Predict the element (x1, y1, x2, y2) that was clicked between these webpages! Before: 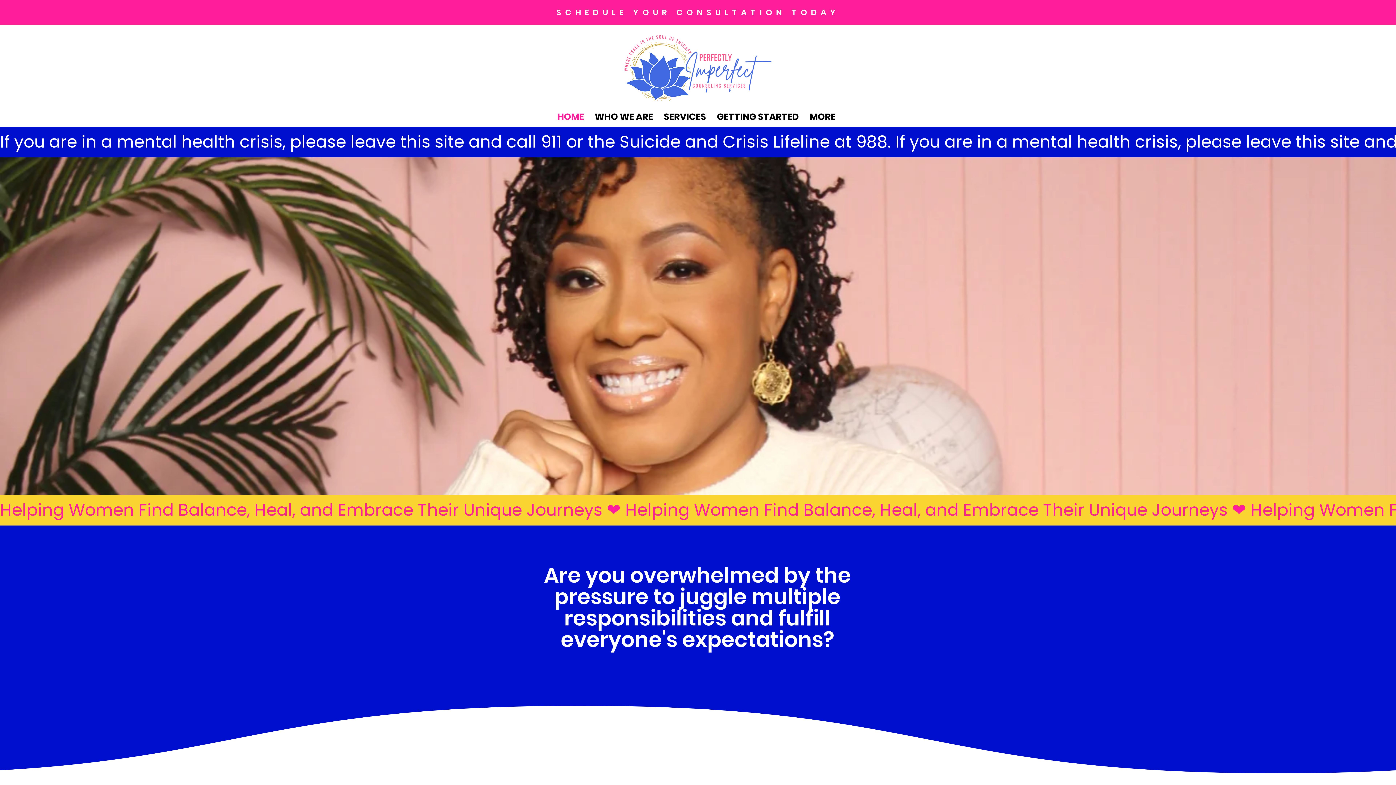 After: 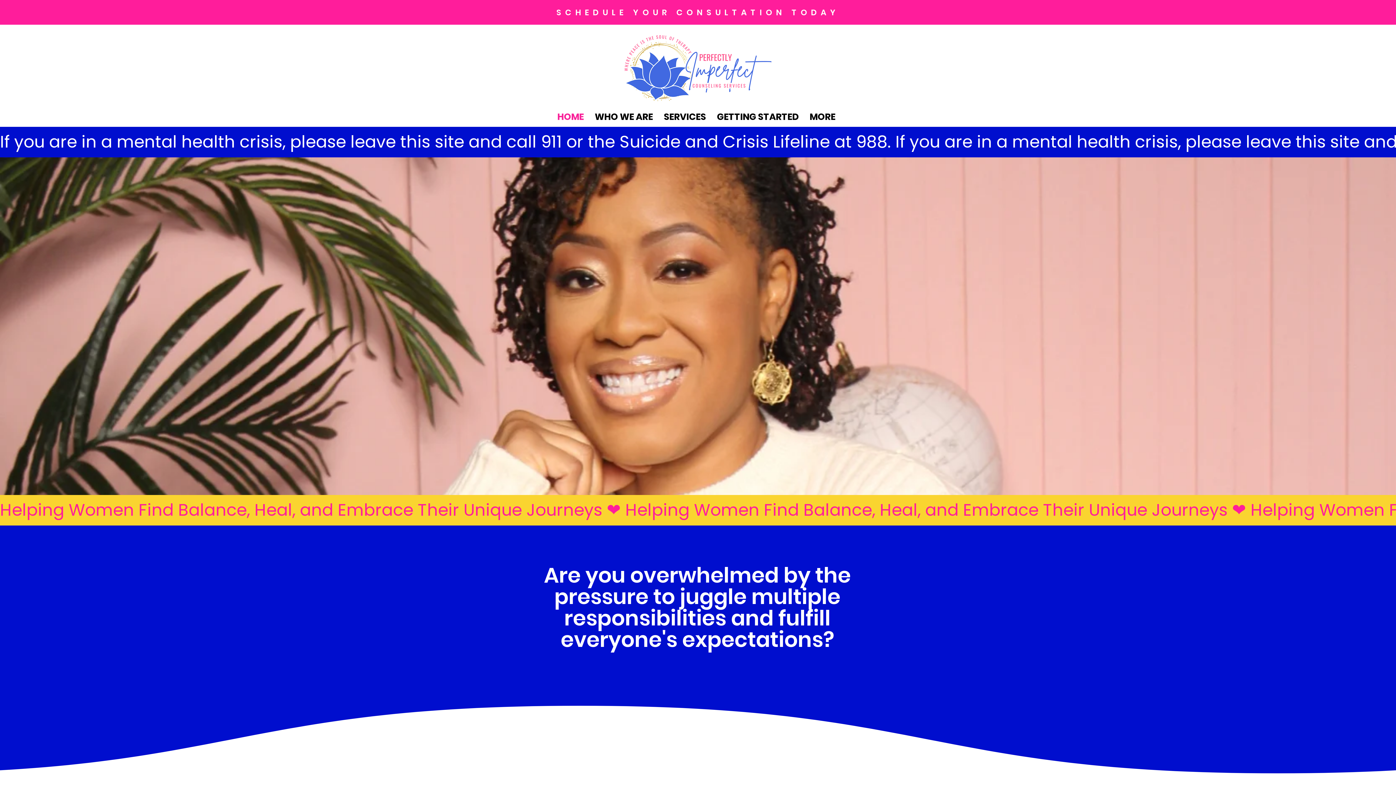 Action: label: SCHEDULE YOUR CONSULTATION TODAY bbox: (556, 6, 839, 17)